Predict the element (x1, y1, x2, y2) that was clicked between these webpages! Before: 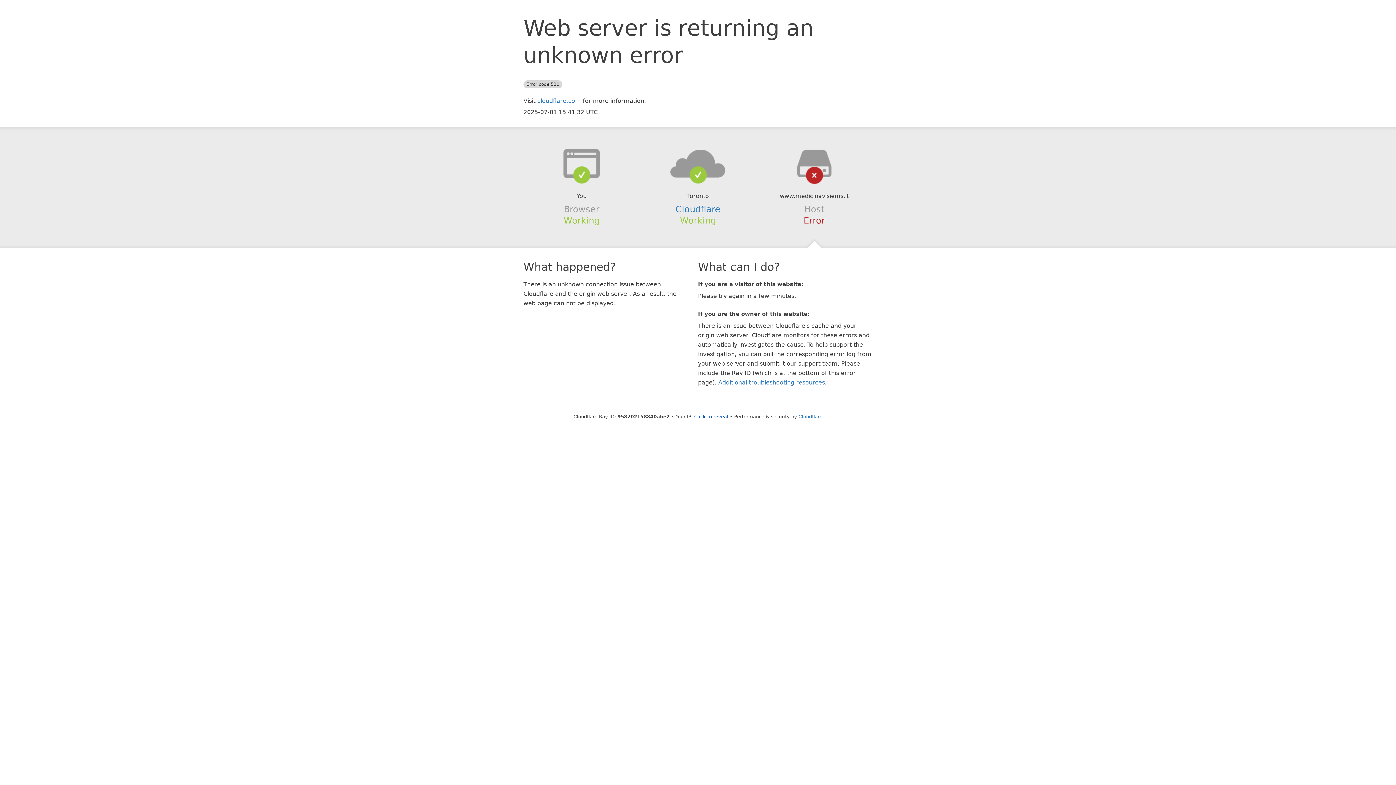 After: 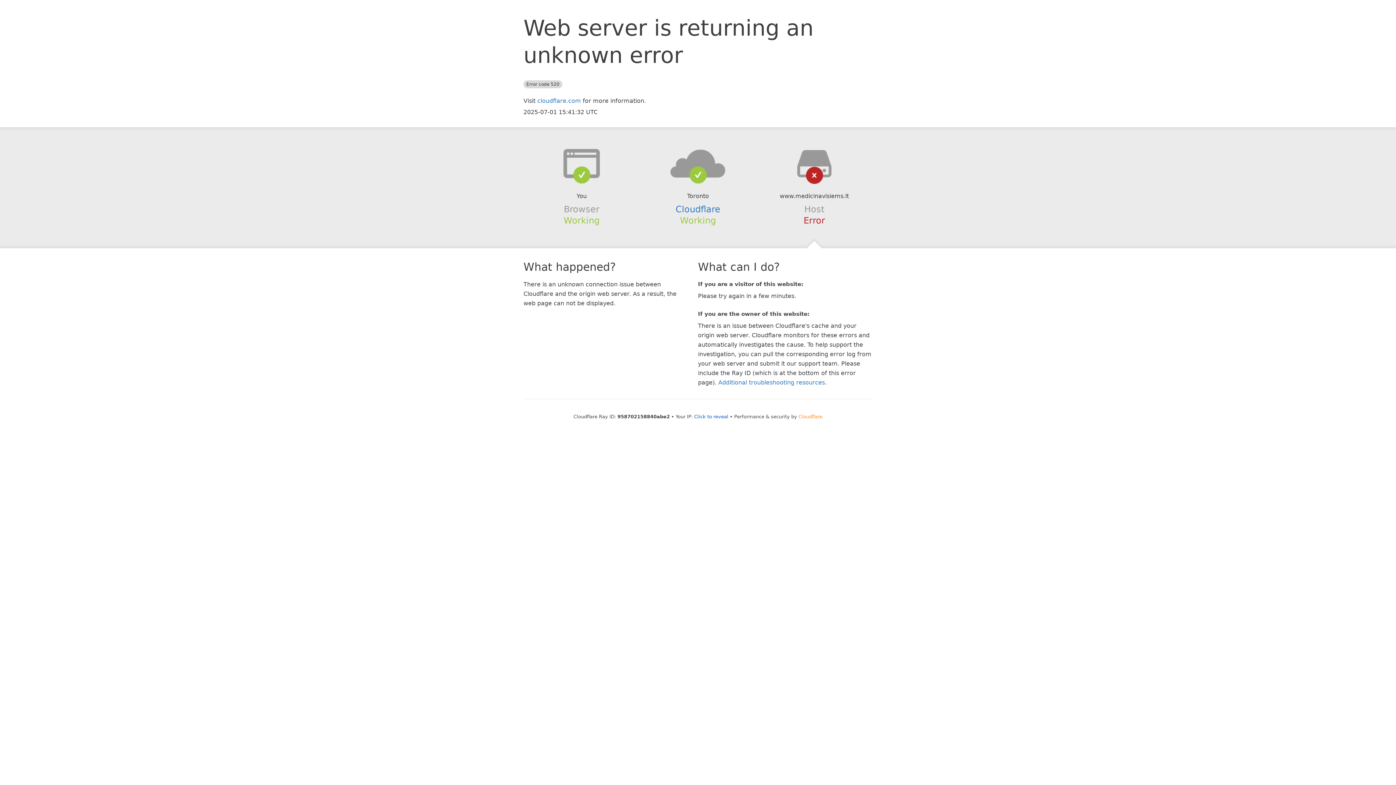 Action: bbox: (798, 414, 822, 419) label: Cloudflare